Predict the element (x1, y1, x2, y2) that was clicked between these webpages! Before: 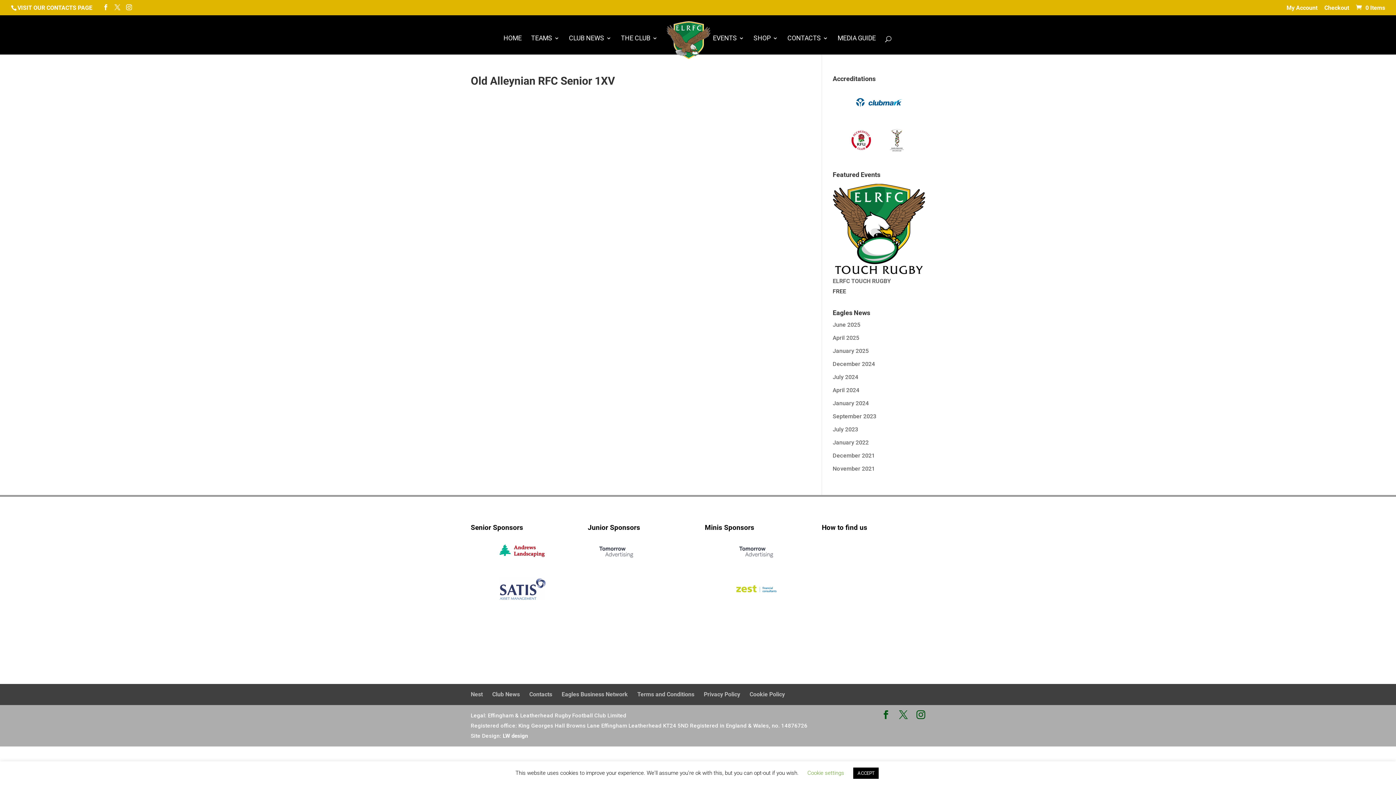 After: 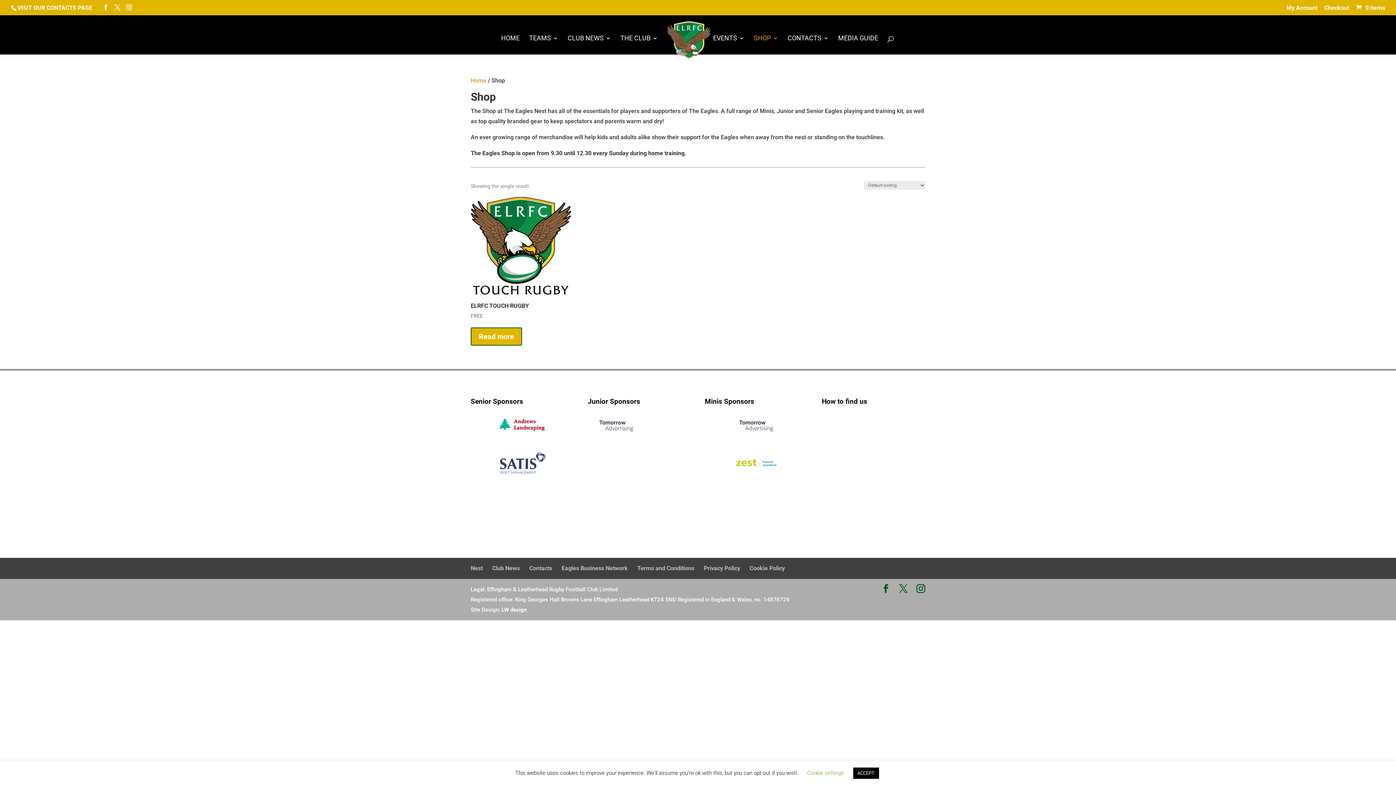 Action: label: SHOP bbox: (753, 35, 778, 54)